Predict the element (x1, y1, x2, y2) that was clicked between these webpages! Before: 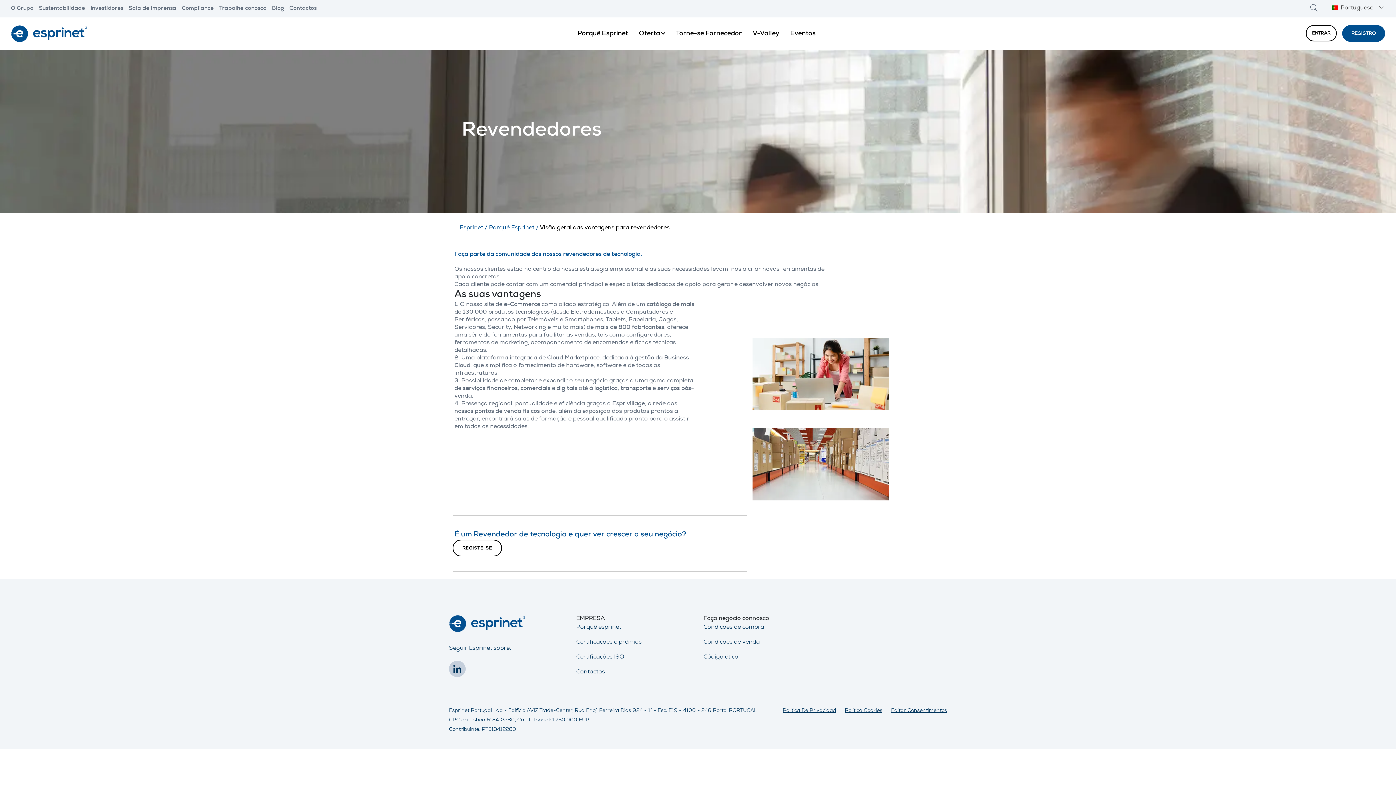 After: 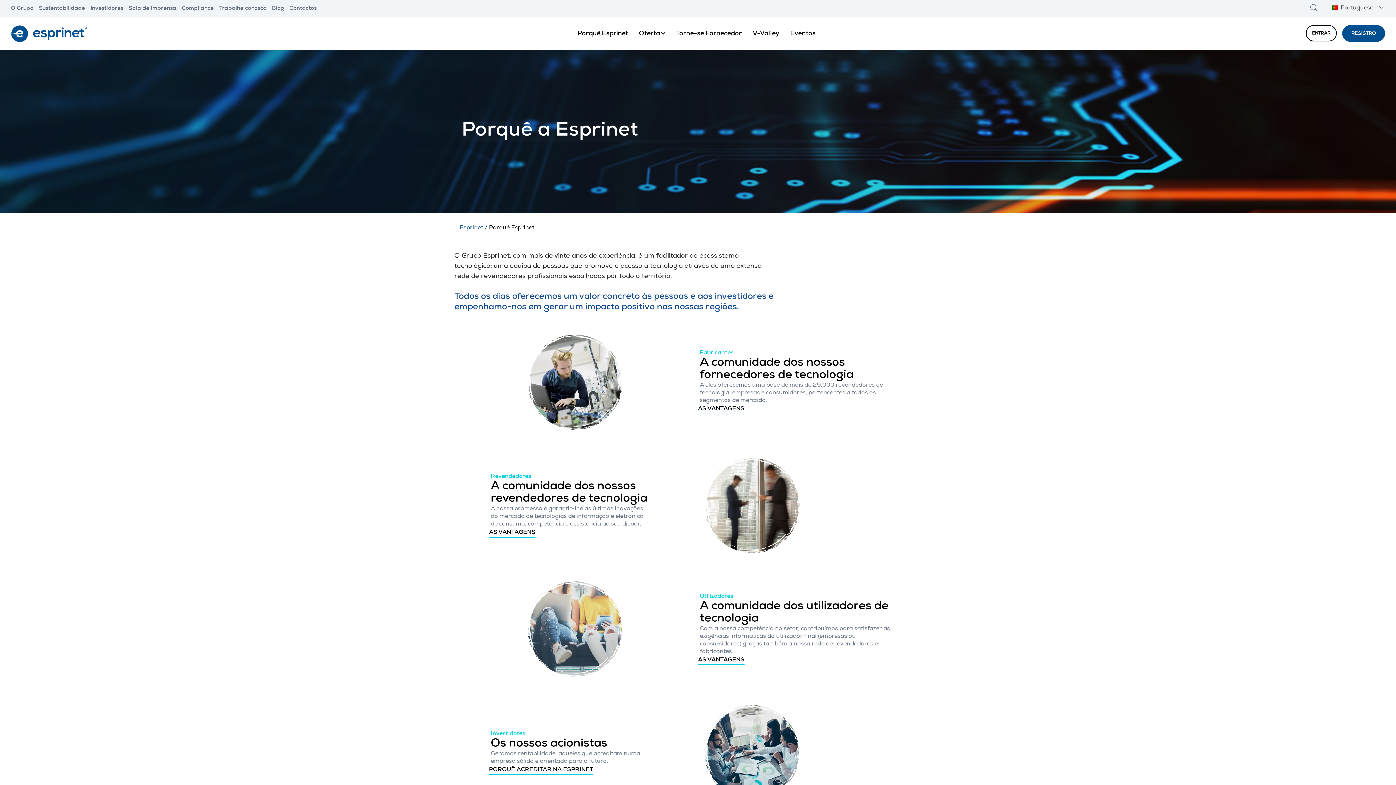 Action: bbox: (577, 30, 628, 37) label: Porquê Esprinet